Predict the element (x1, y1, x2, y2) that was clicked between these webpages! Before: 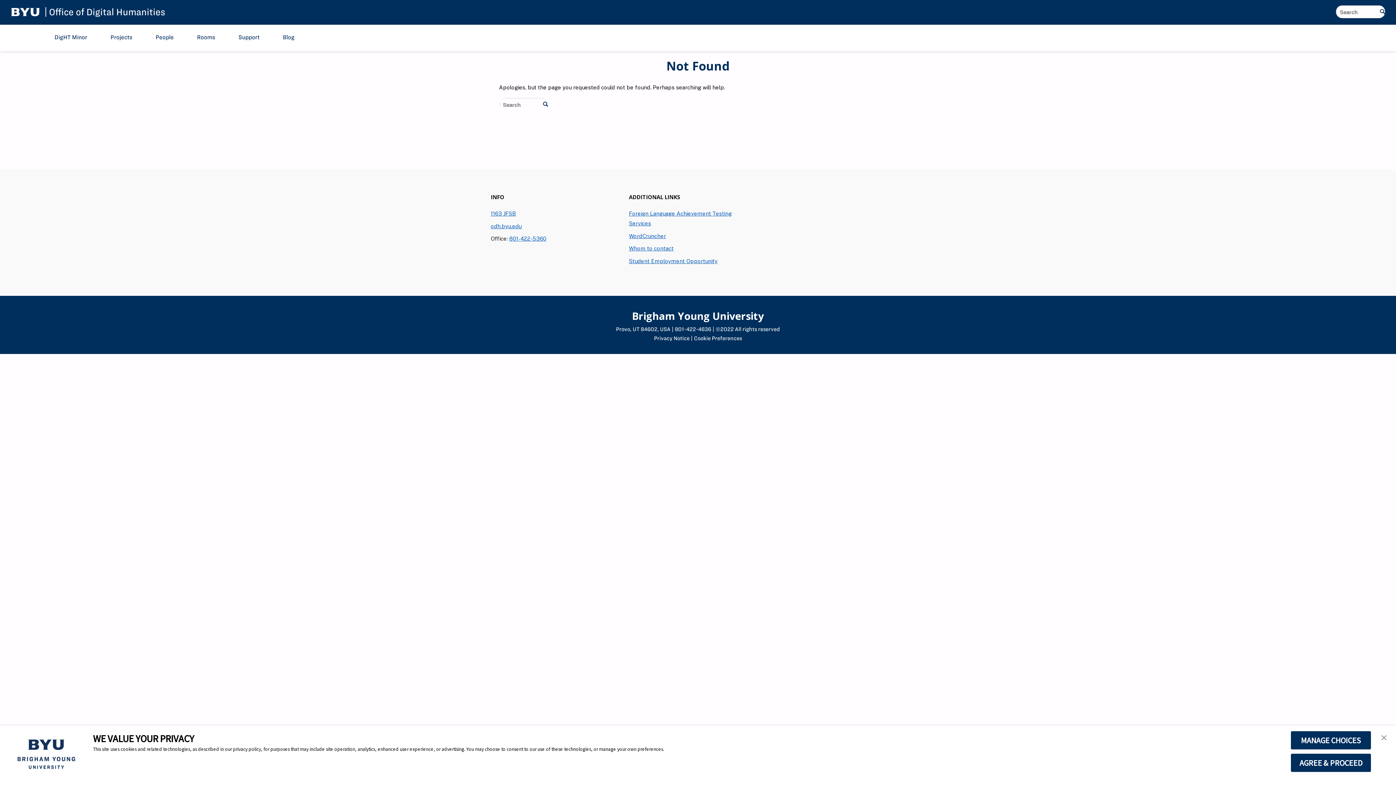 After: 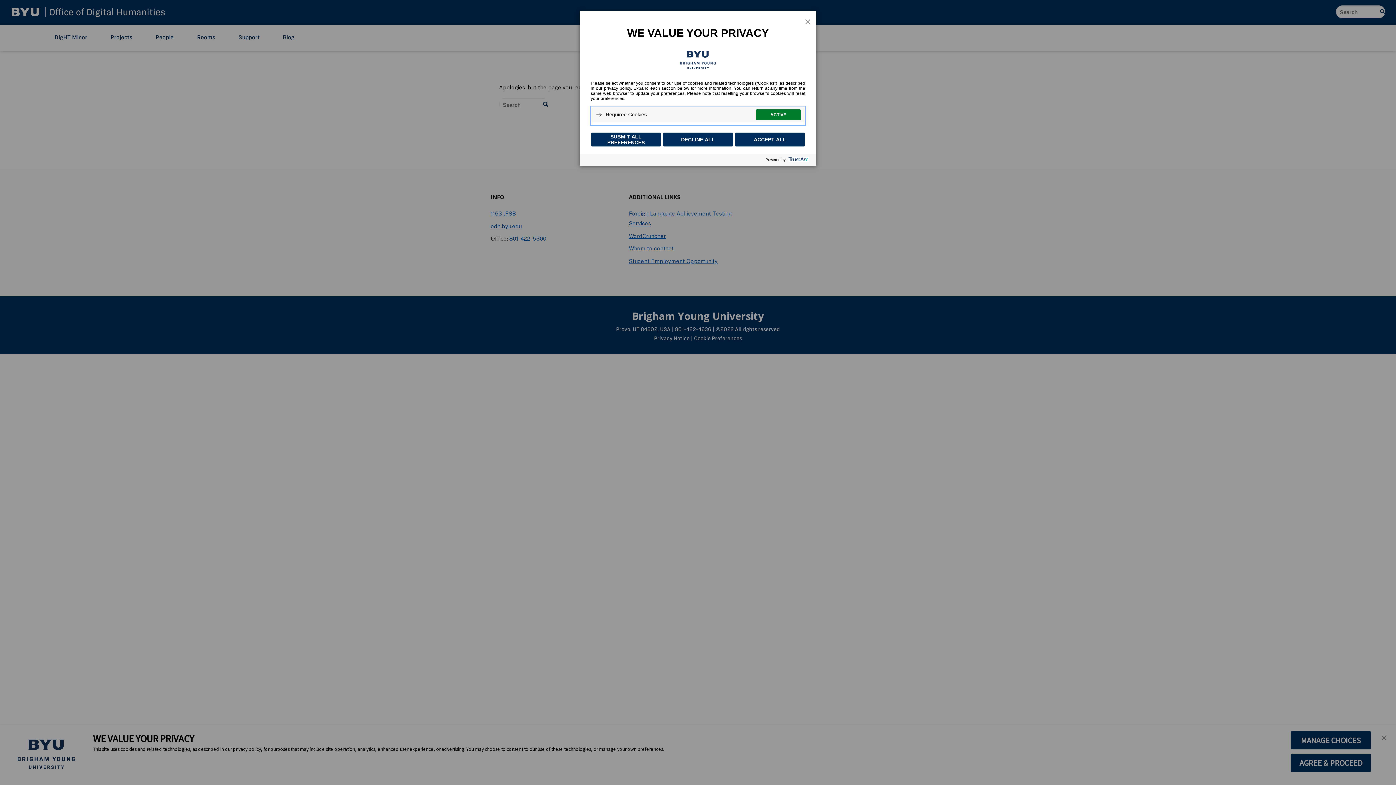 Action: label: MANAGE CHOICES bbox: (1290, 731, 1371, 750)